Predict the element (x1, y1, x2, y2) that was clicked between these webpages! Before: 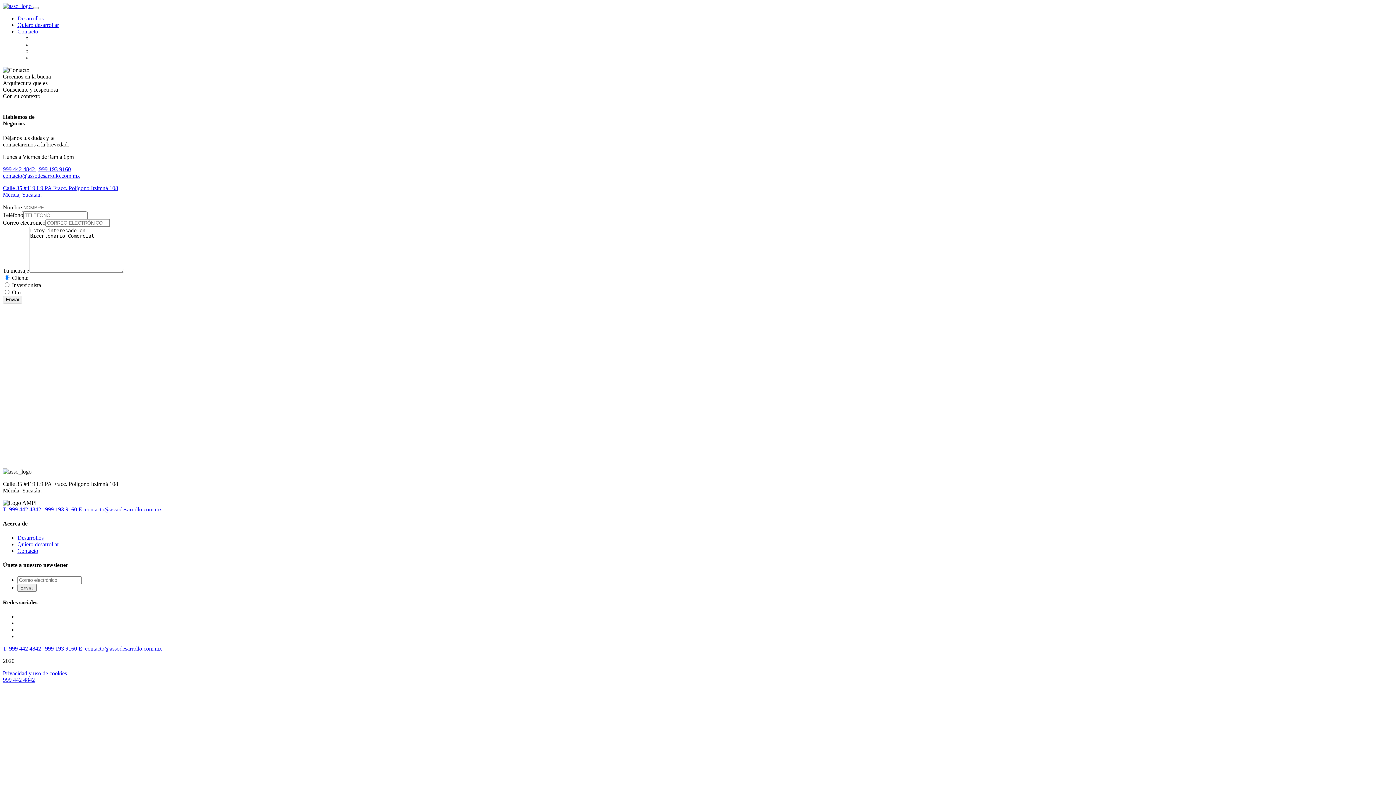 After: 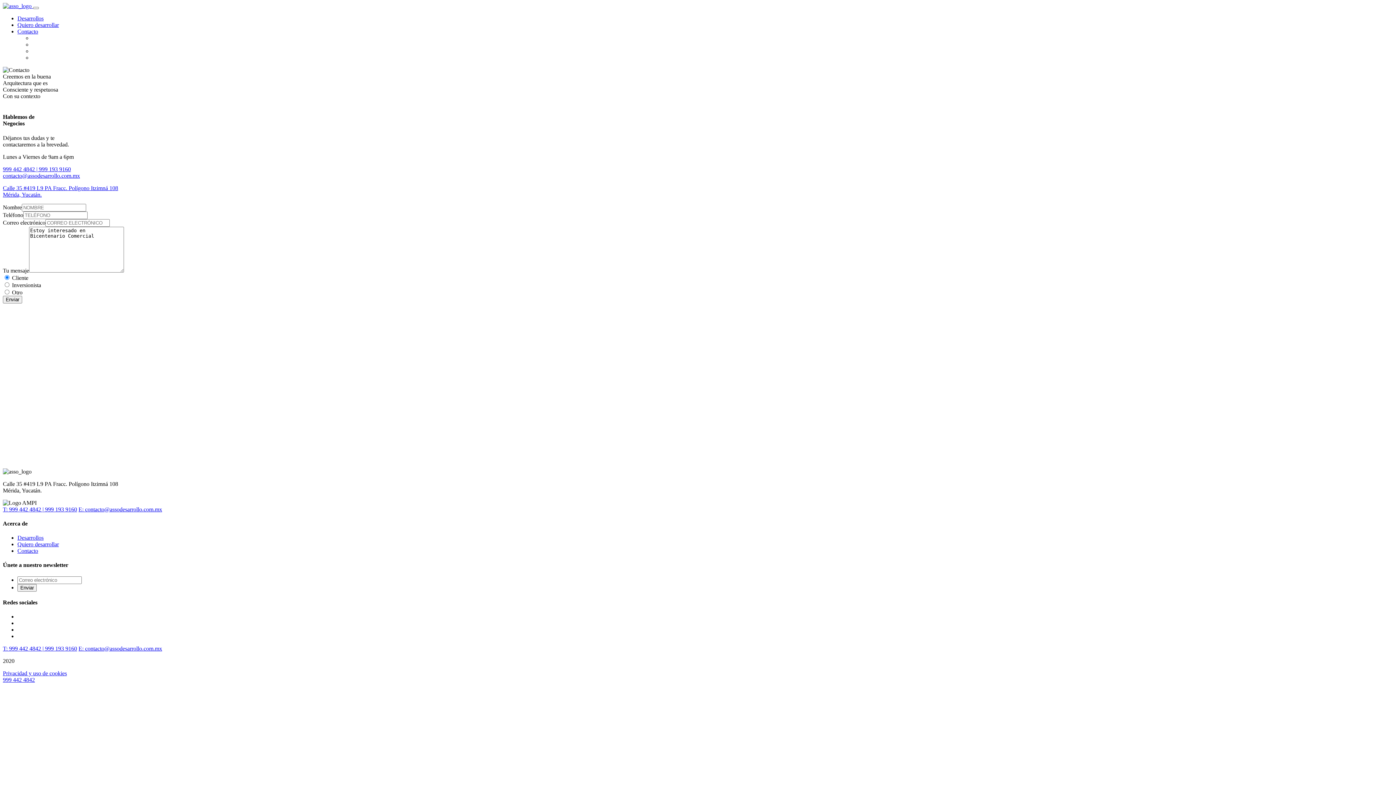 Action: label: 999 442 4842 | 999 193 9160 bbox: (2, 166, 70, 172)